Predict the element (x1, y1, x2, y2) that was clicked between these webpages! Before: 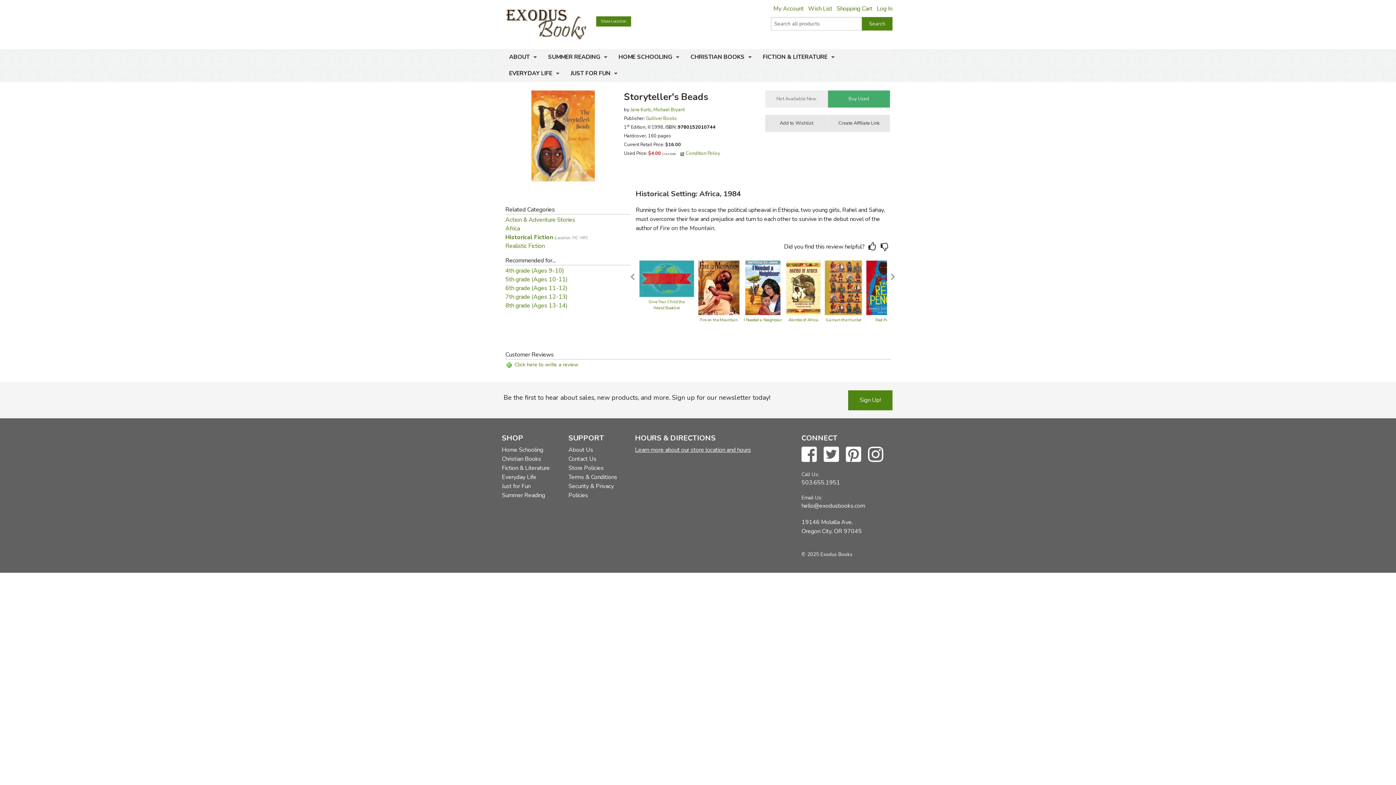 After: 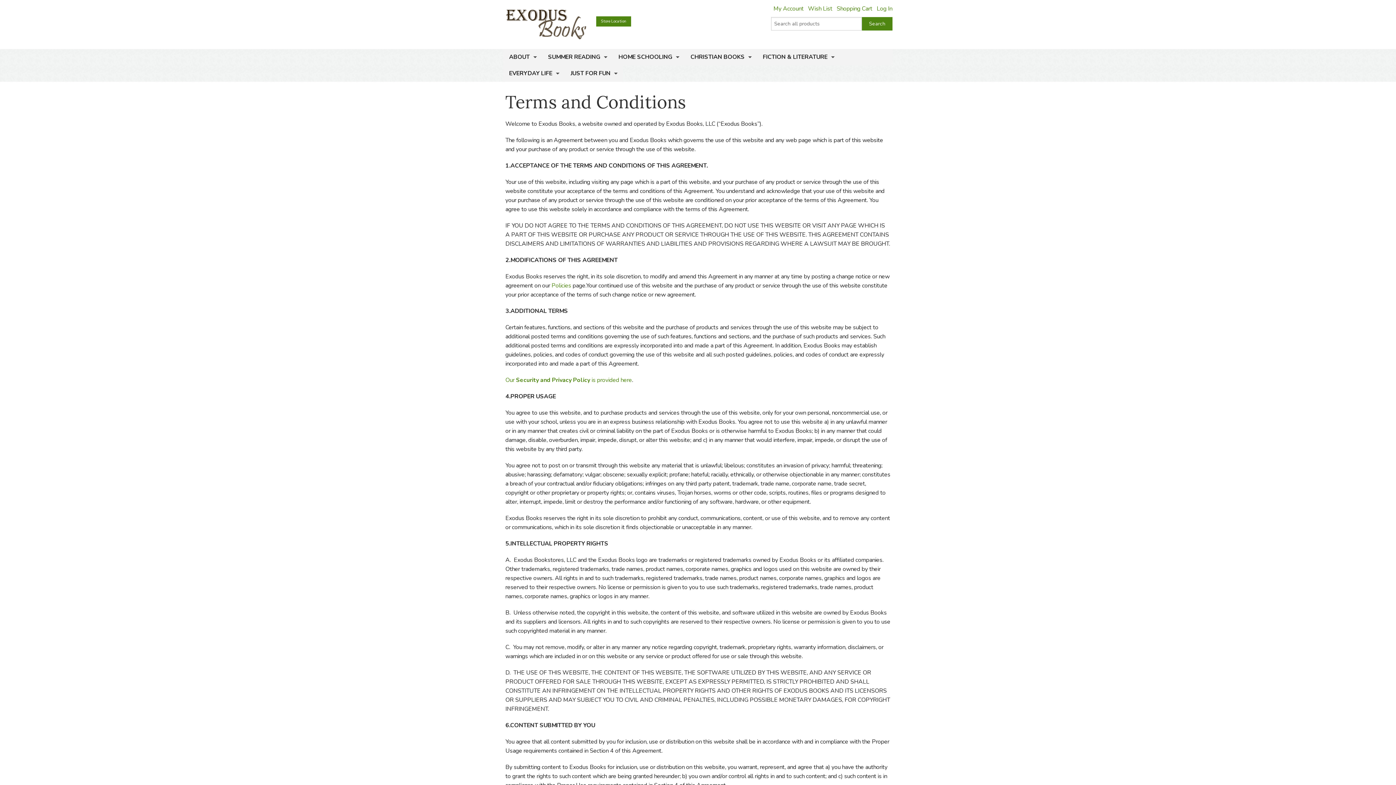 Action: bbox: (568, 473, 617, 481) label: Terms & Conditions